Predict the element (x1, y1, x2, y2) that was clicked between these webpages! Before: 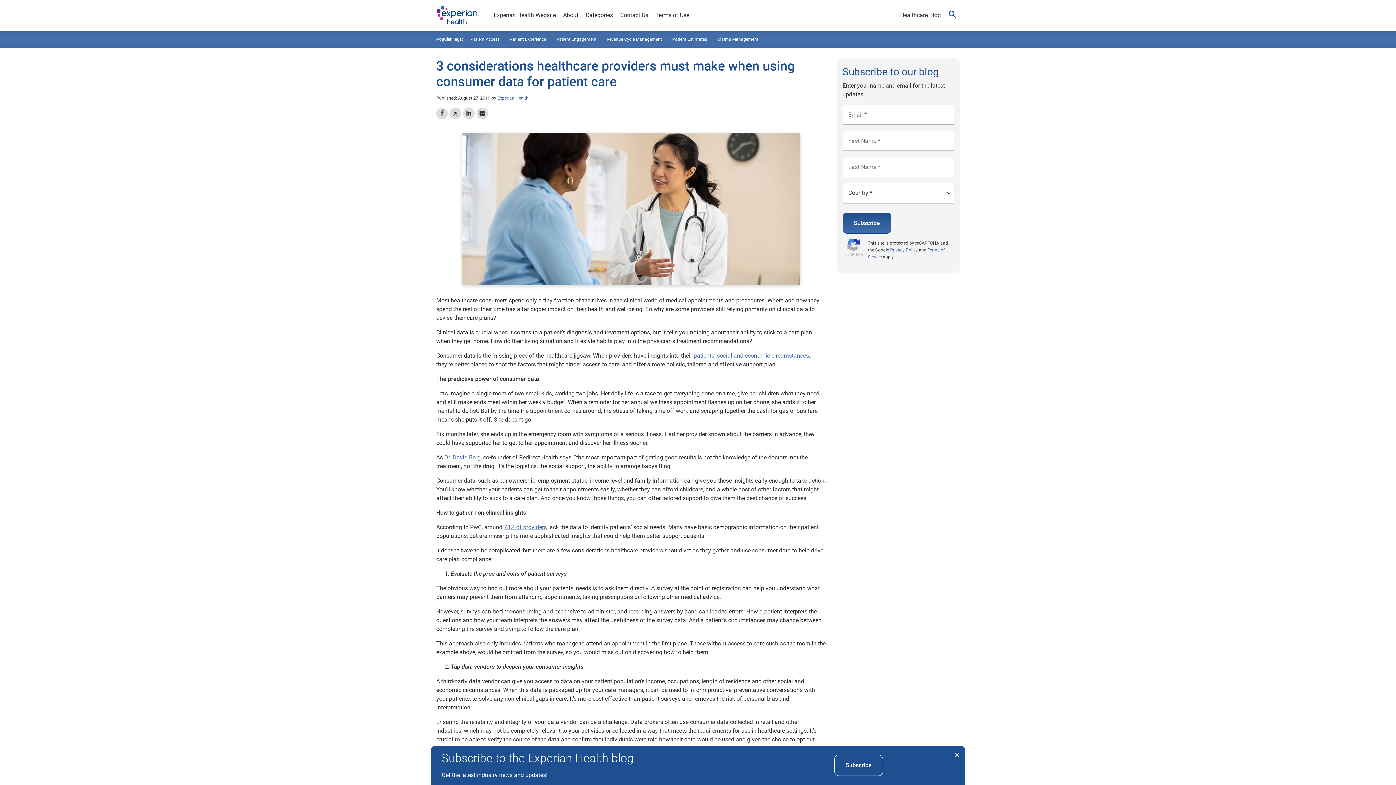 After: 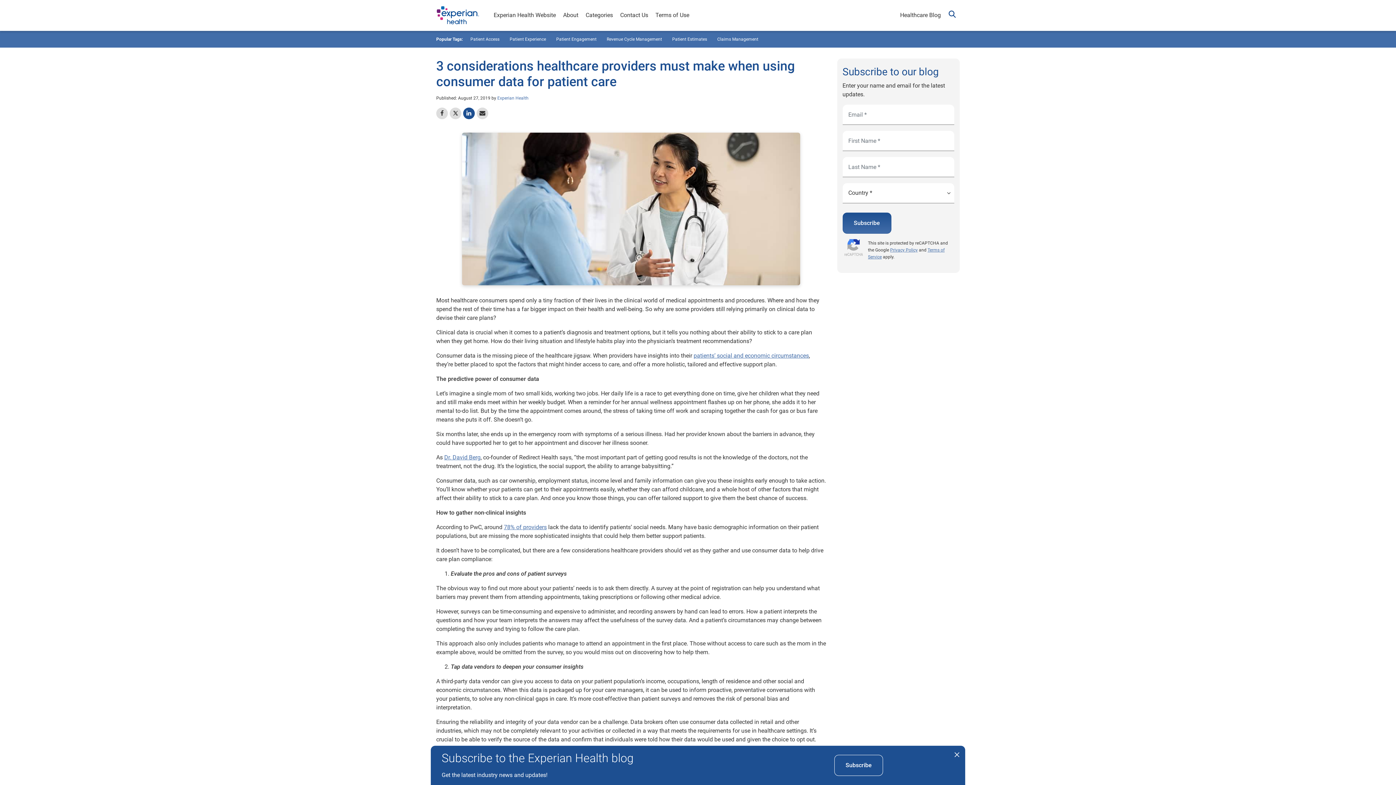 Action: bbox: (463, 107, 474, 119) label: linkedin